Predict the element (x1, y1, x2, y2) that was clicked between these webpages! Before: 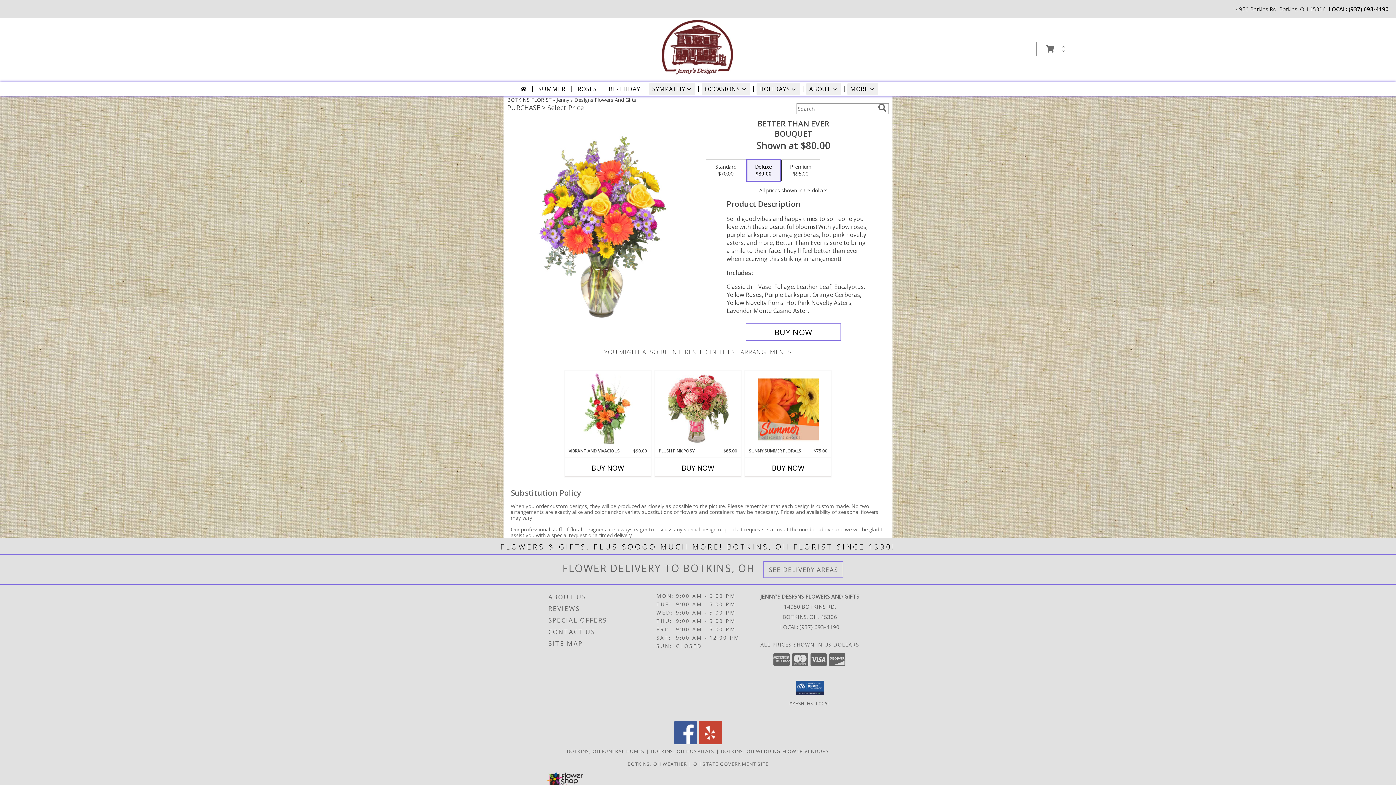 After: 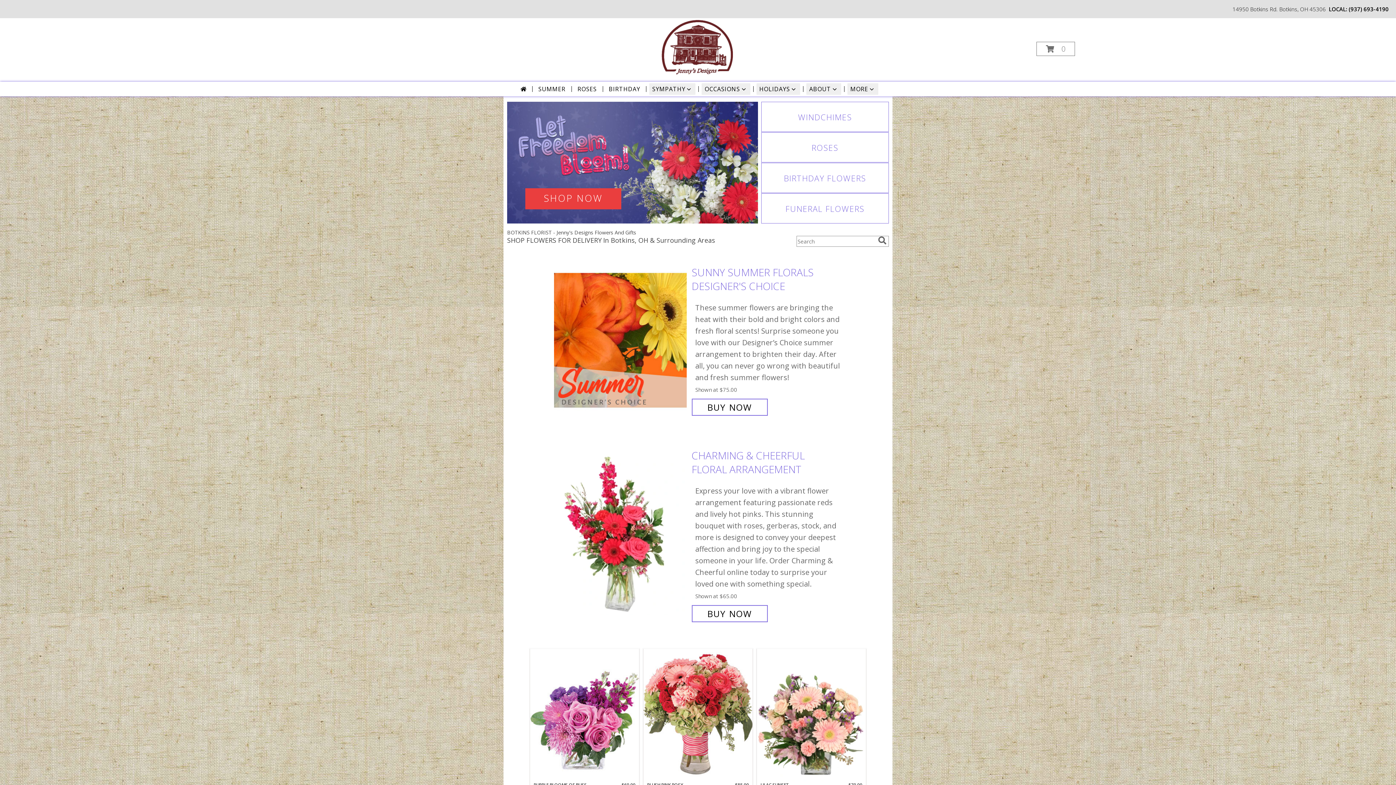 Action: bbox: (660, 43, 734, 50) label: Jenny's Designs Flowers And Gifts